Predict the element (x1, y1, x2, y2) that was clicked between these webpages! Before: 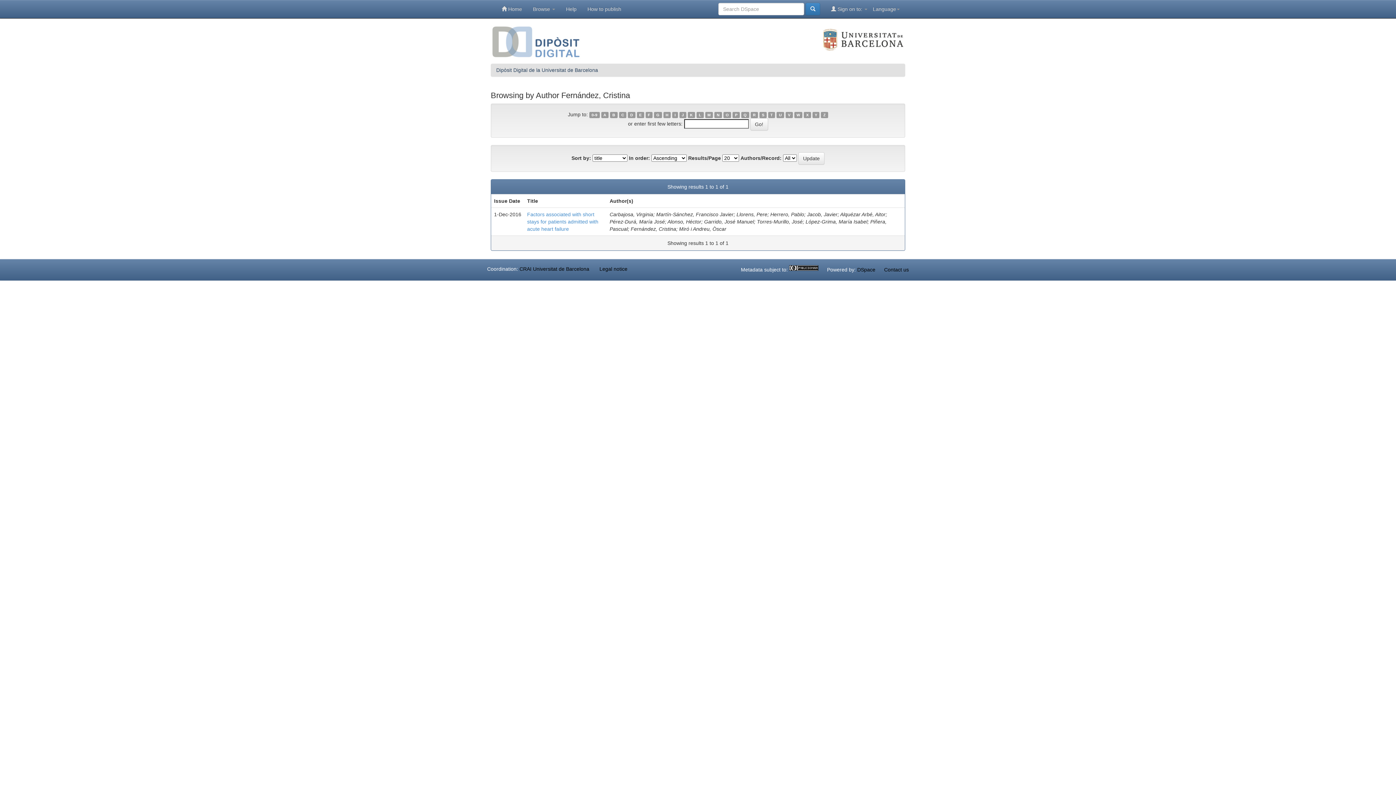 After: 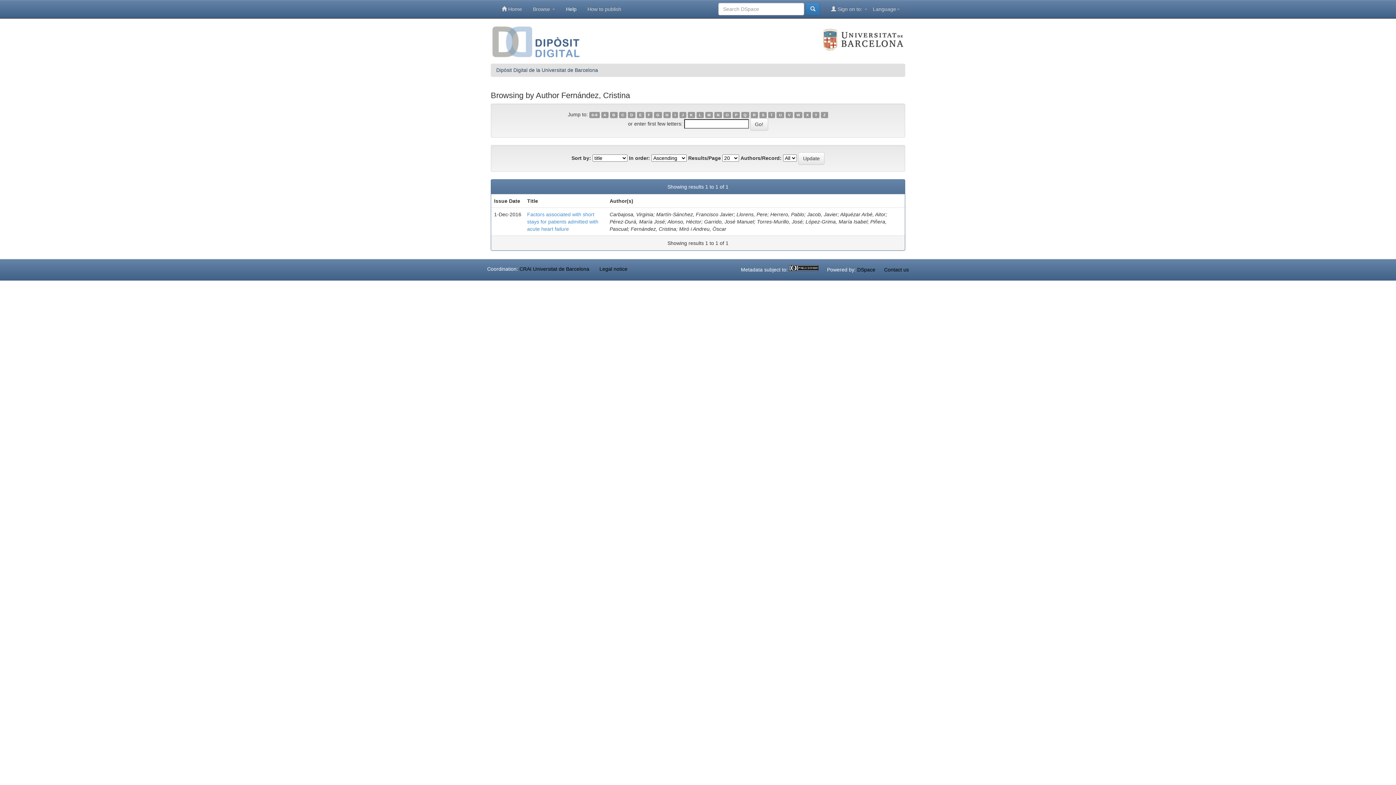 Action: bbox: (560, 0, 582, 18) label: Help